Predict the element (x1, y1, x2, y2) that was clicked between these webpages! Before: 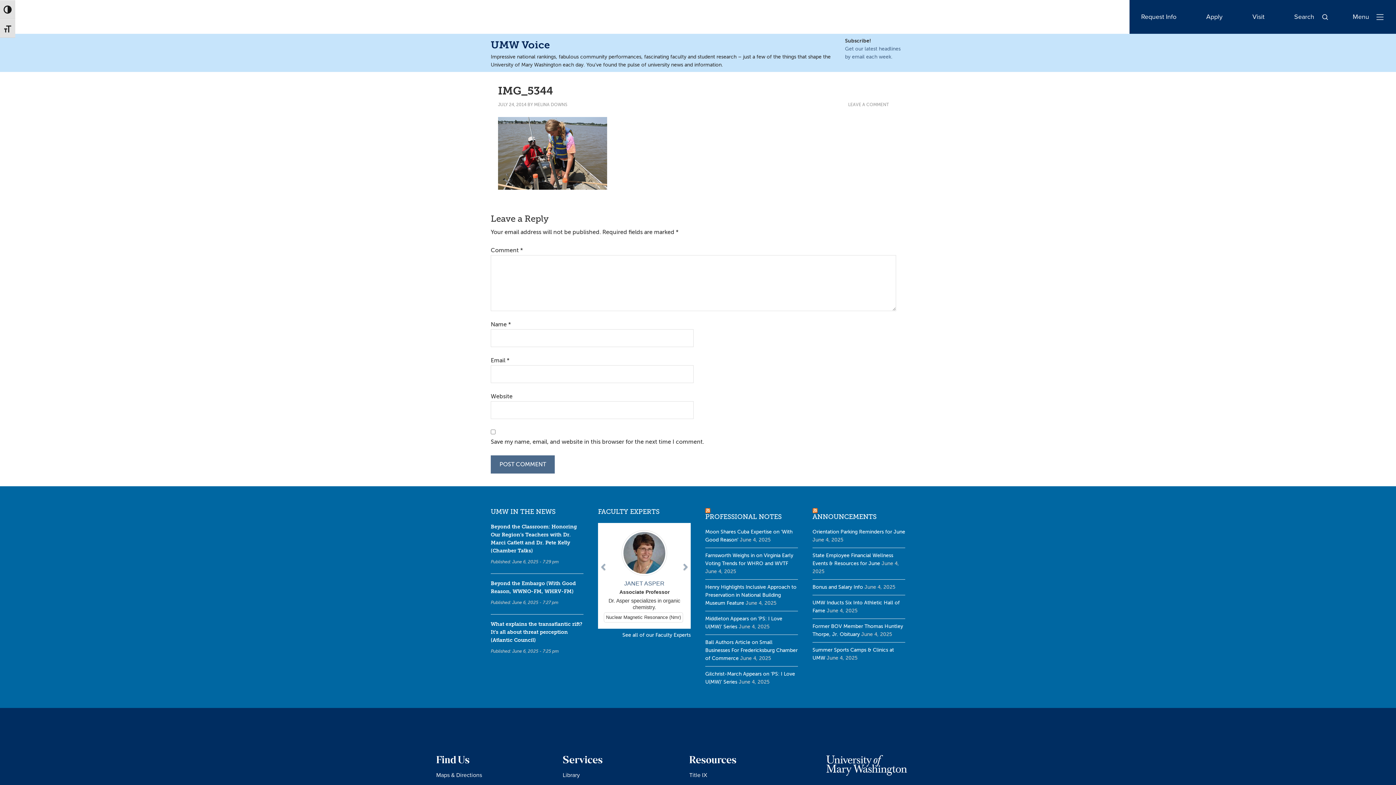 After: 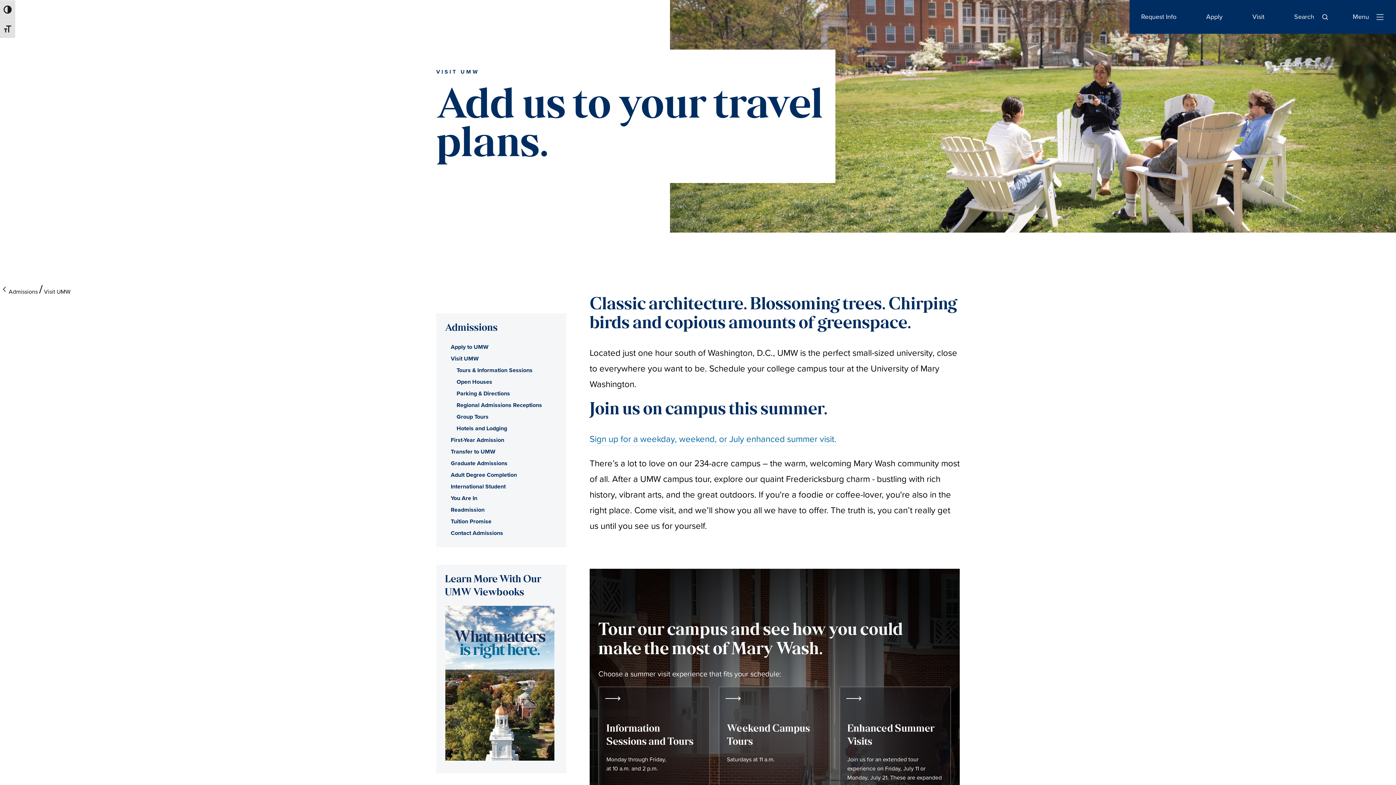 Action: label: Visit bbox: (1241, 0, 1282, 33)